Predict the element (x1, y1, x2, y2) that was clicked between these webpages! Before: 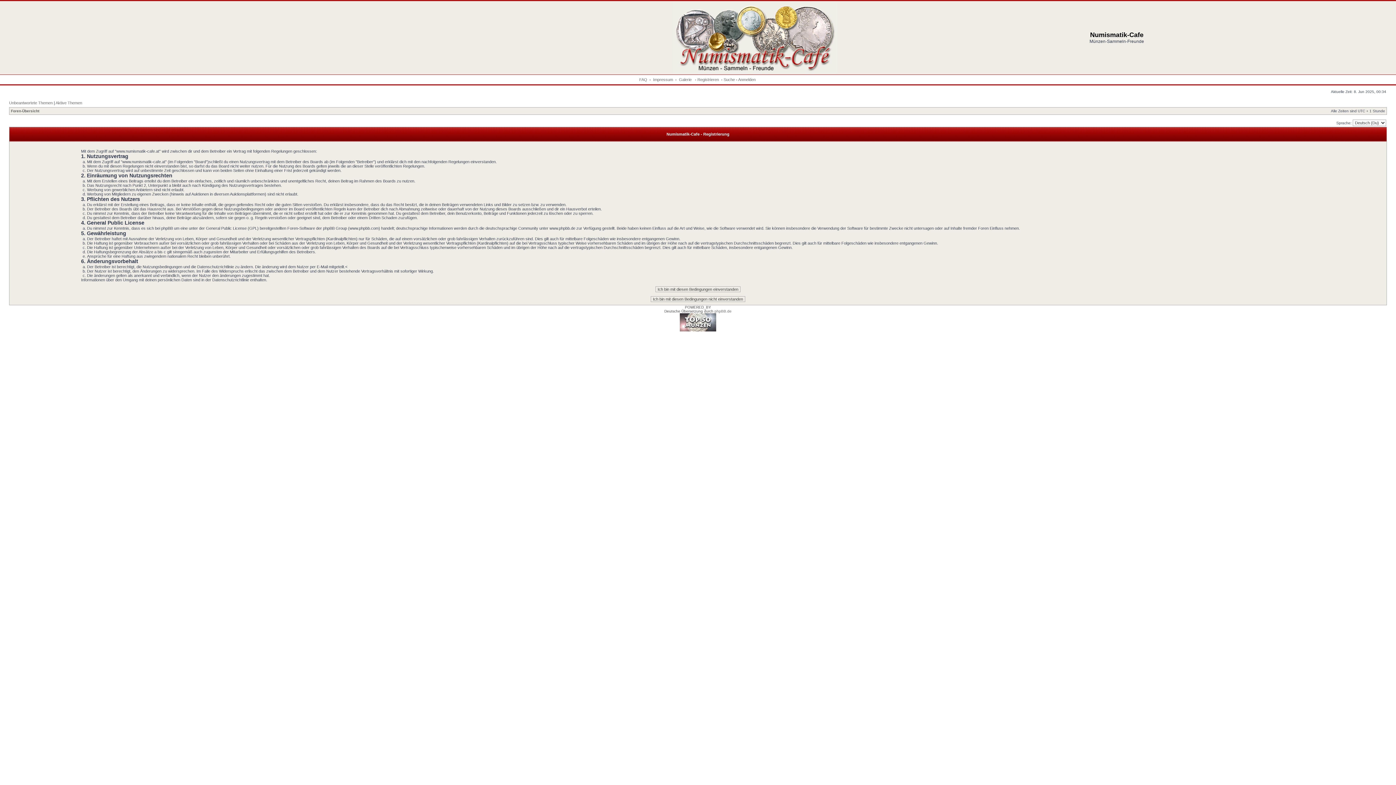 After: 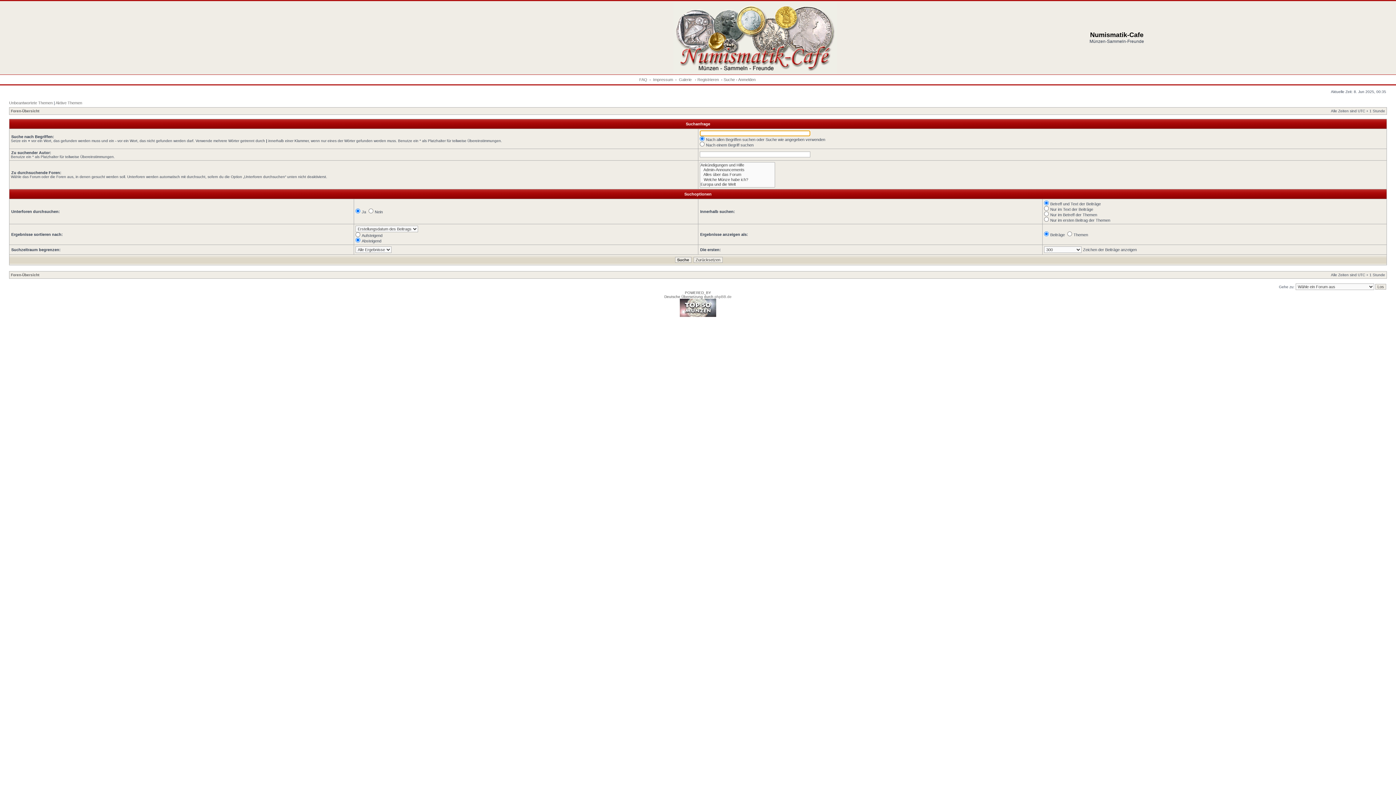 Action: bbox: (723, 77, 735, 81) label: Suche